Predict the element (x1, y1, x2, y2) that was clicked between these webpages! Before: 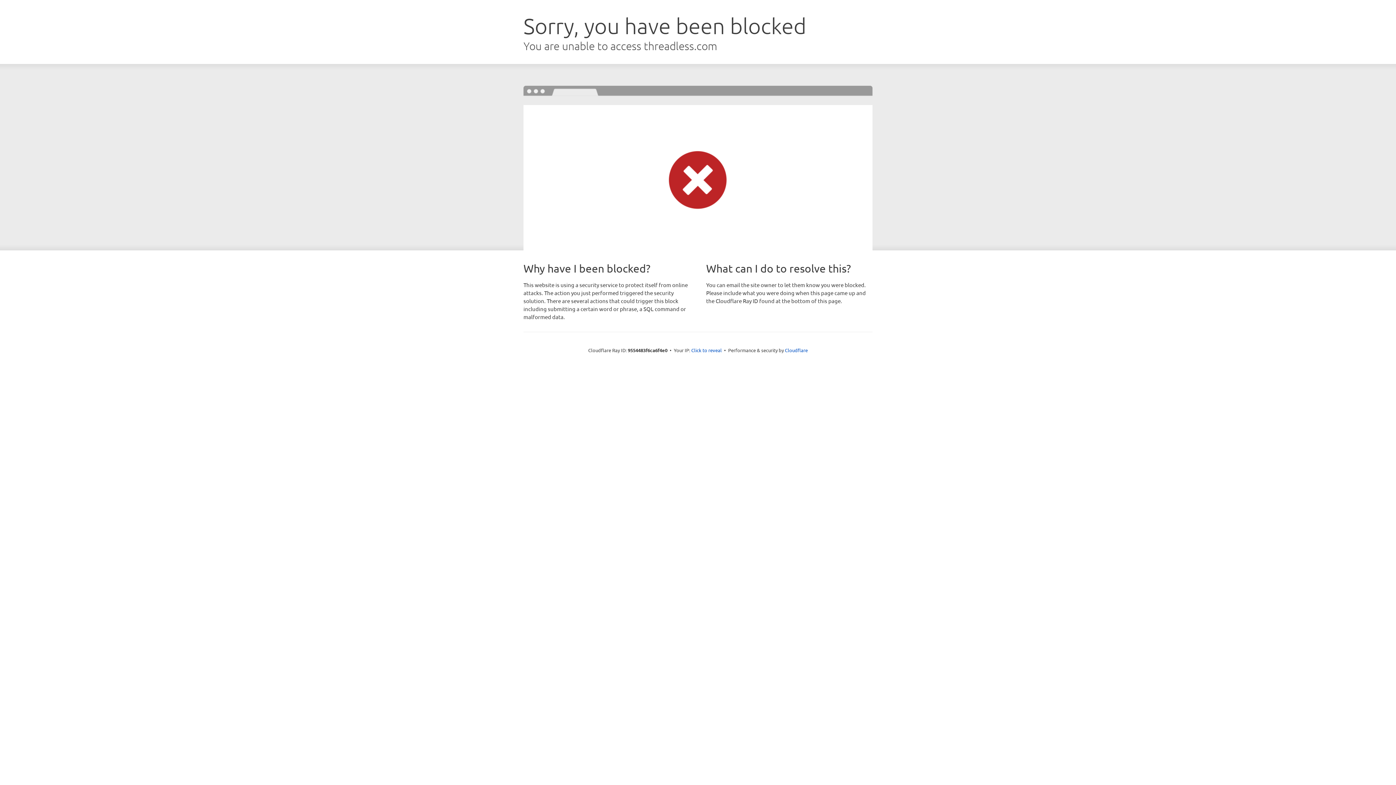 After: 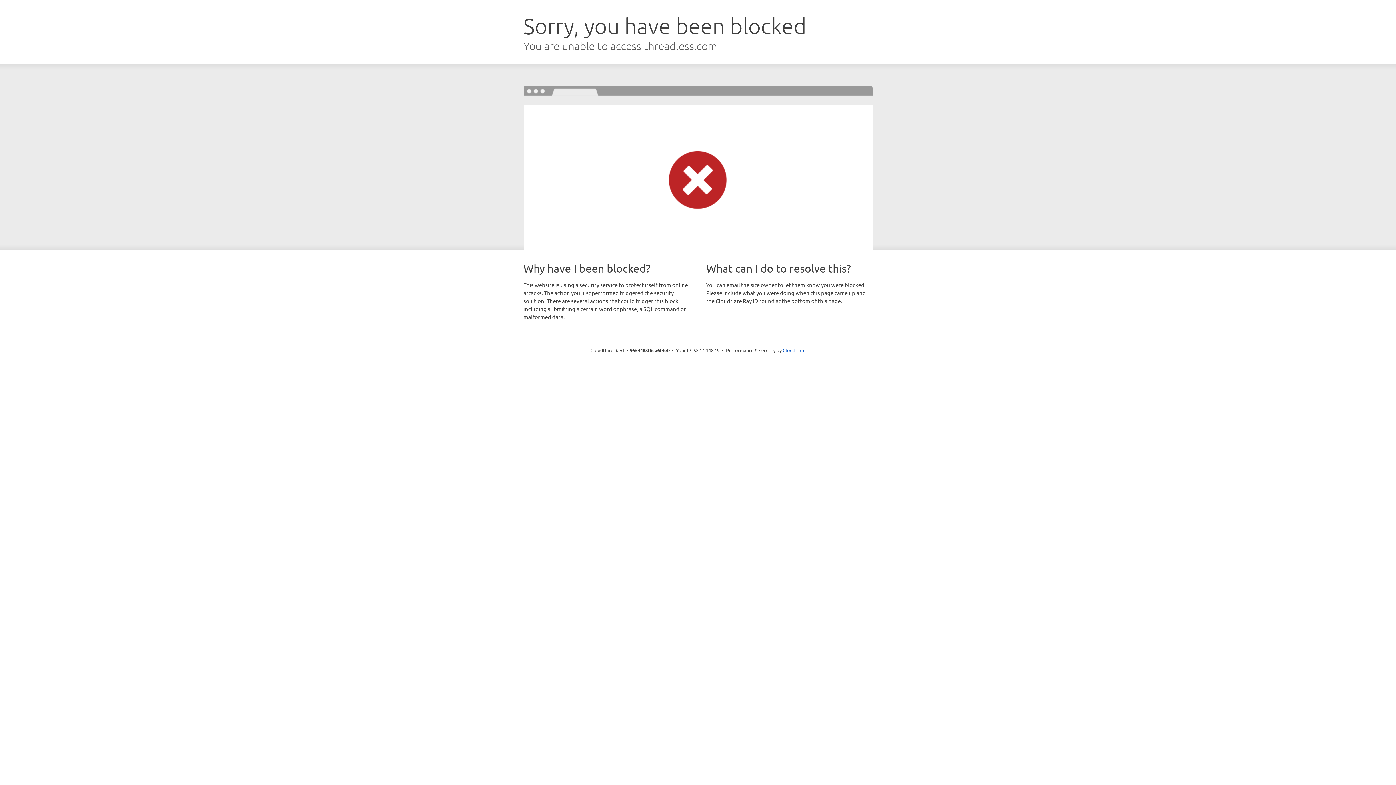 Action: bbox: (691, 346, 722, 353) label: Click to reveal